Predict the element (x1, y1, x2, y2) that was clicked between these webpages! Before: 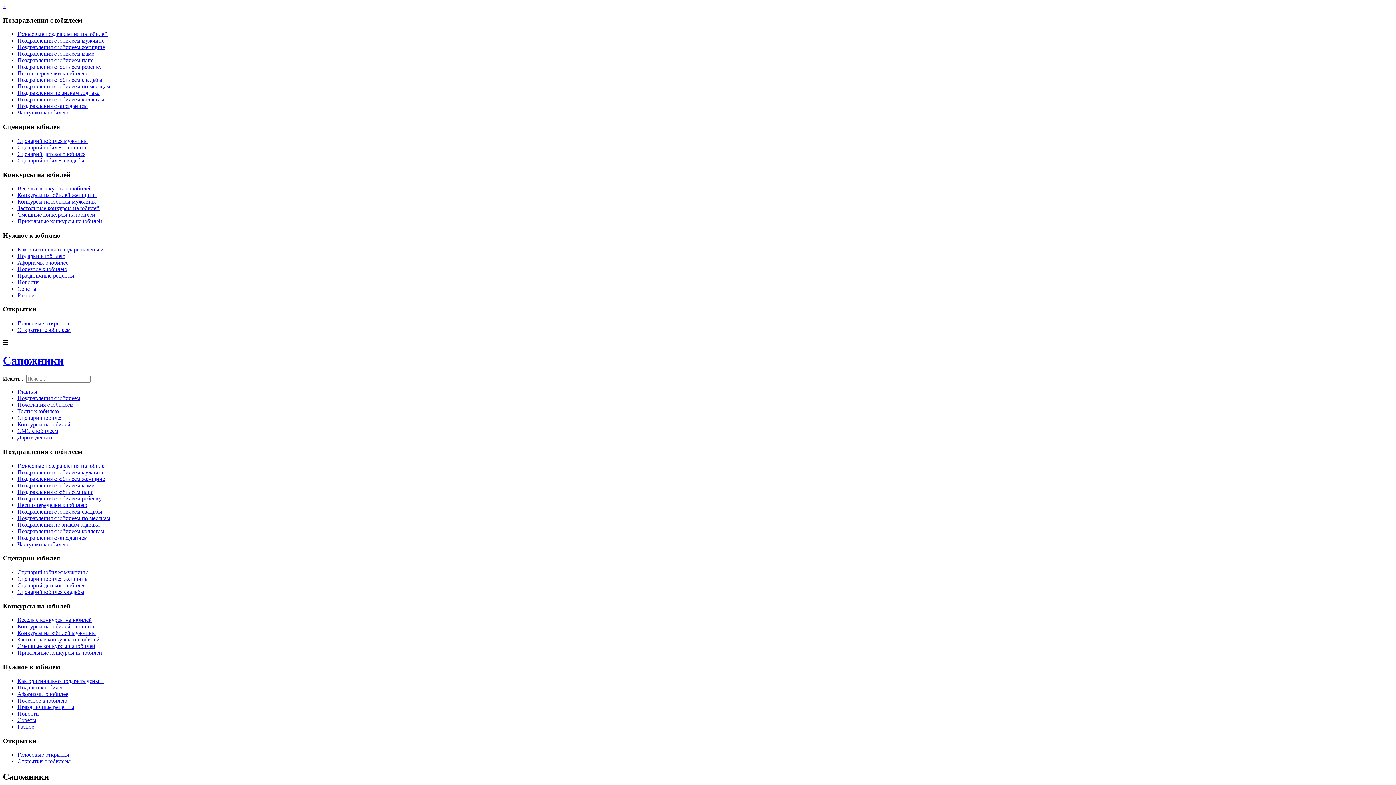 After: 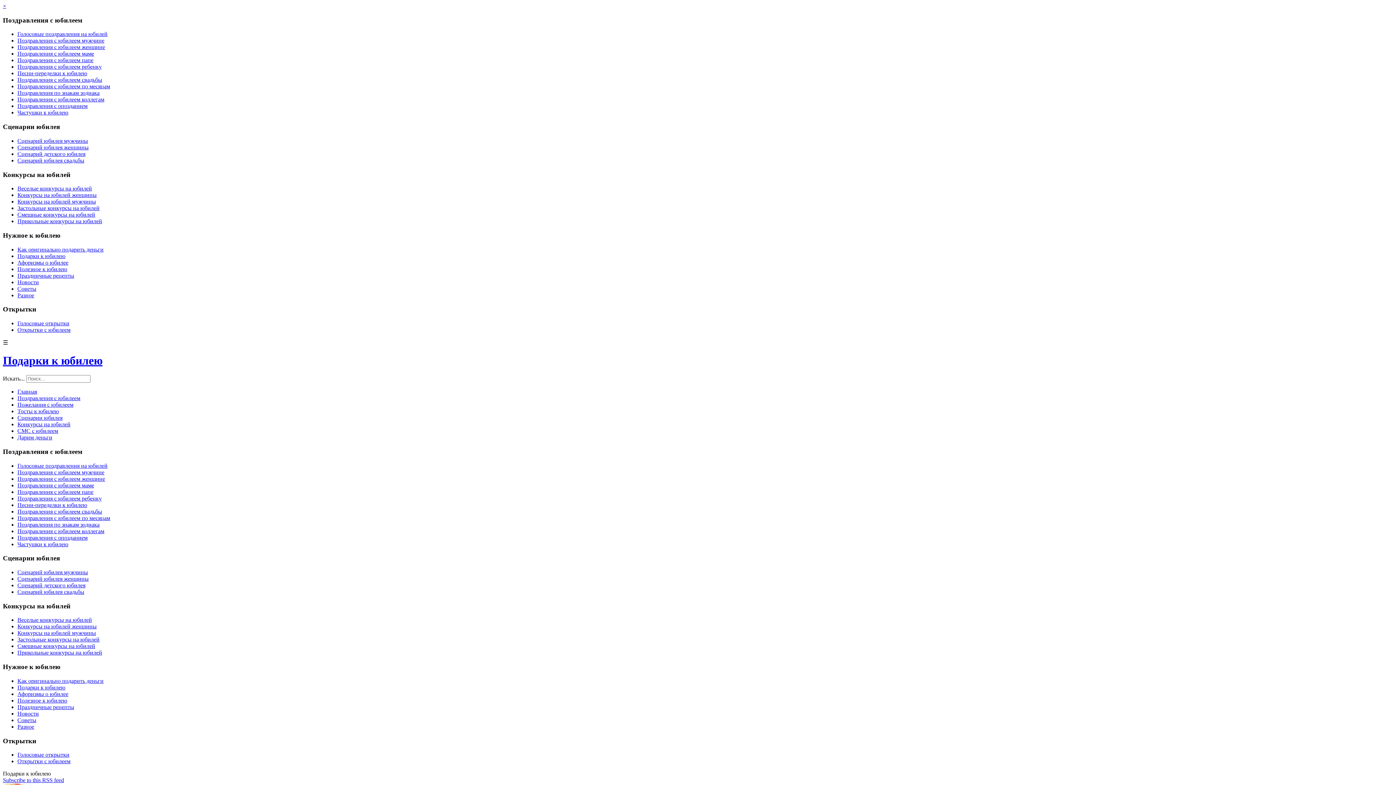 Action: bbox: (17, 684, 65, 690) label: Подарки к юбилею